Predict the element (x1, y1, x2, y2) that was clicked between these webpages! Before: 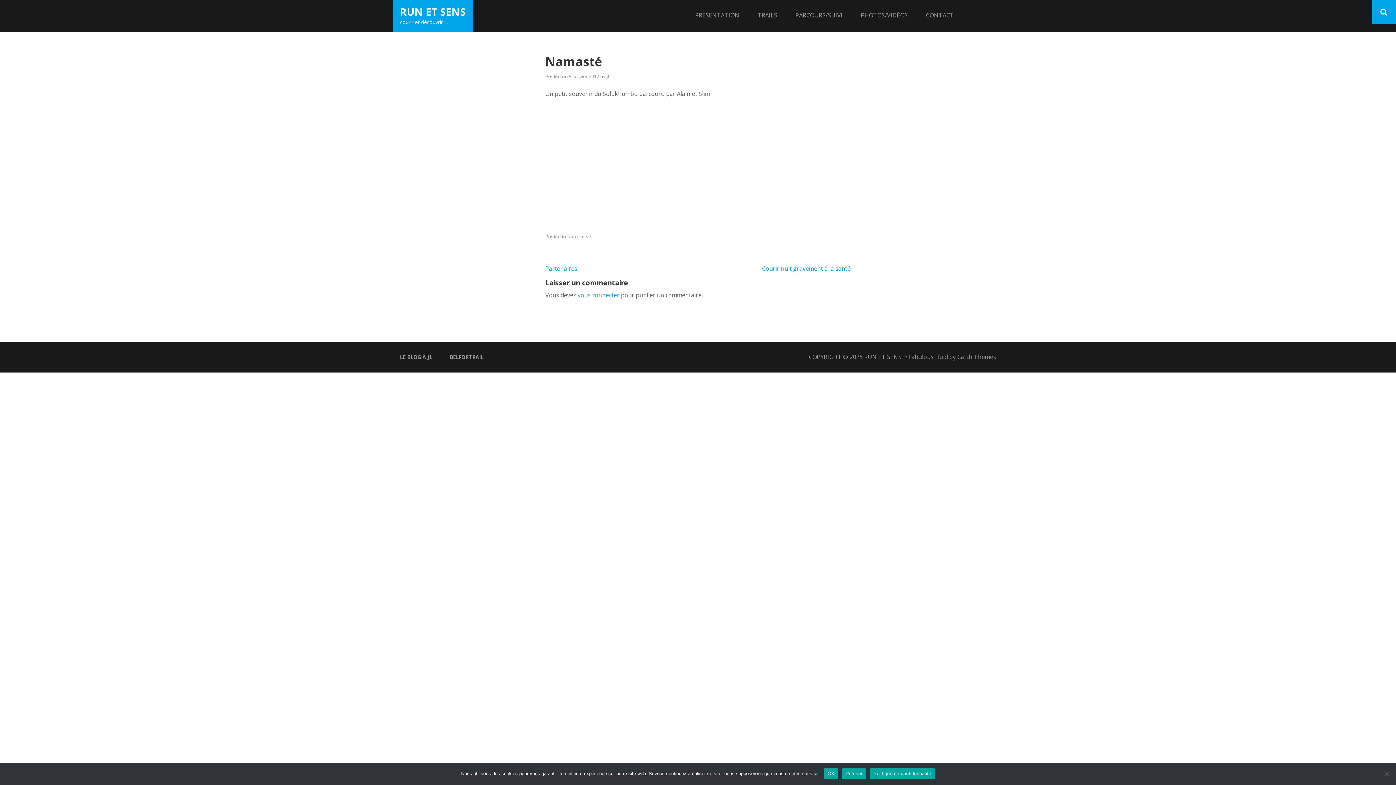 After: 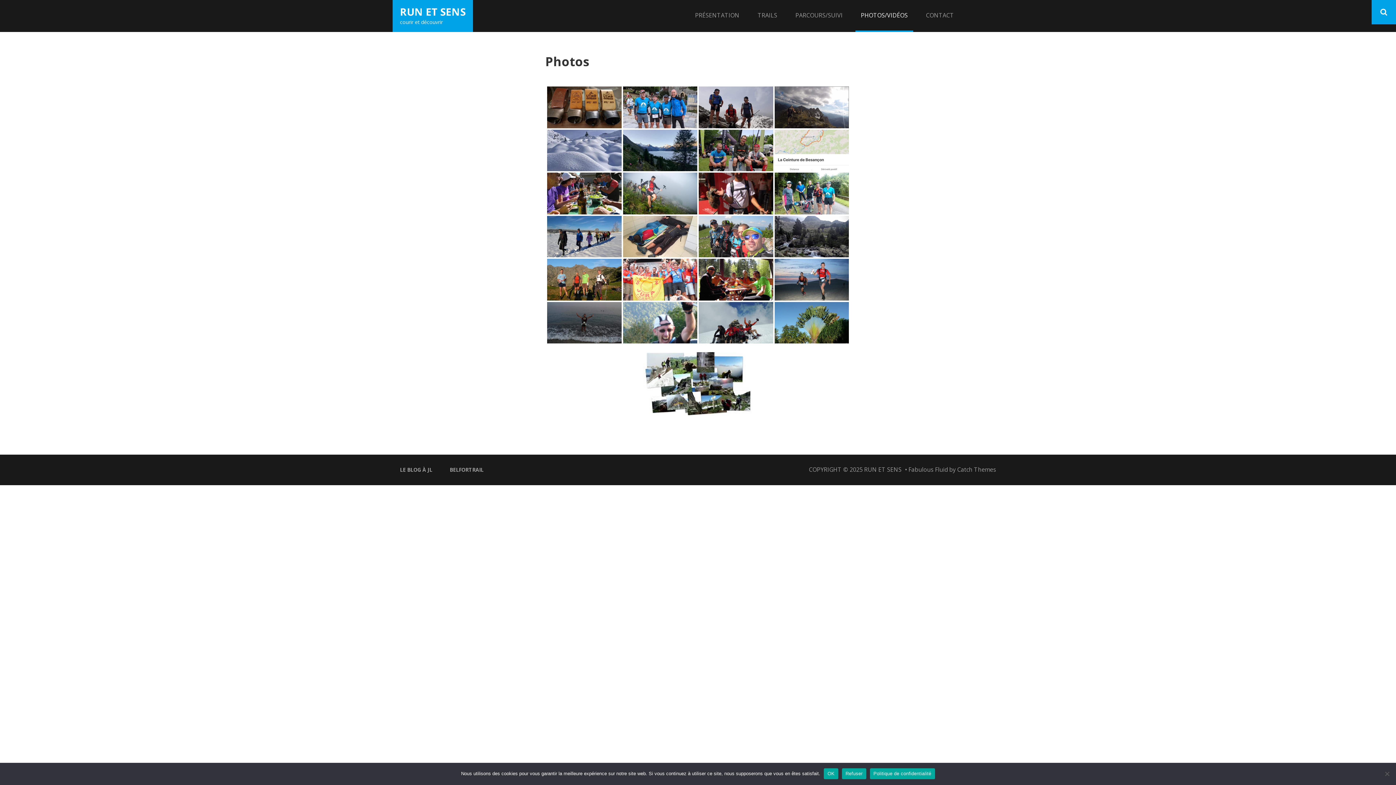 Action: label: PHOTOS/VIDÉOS bbox: (855, 0, 913, 32)